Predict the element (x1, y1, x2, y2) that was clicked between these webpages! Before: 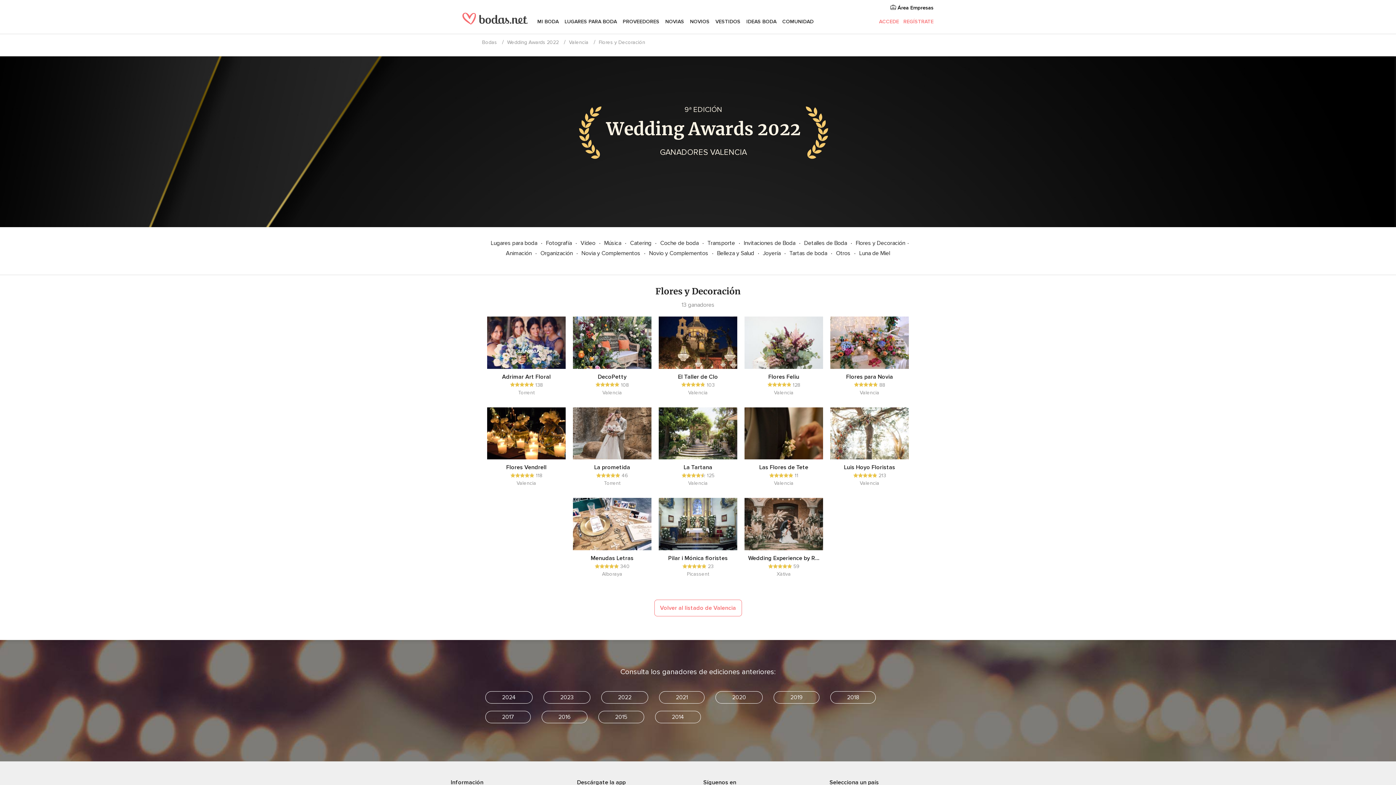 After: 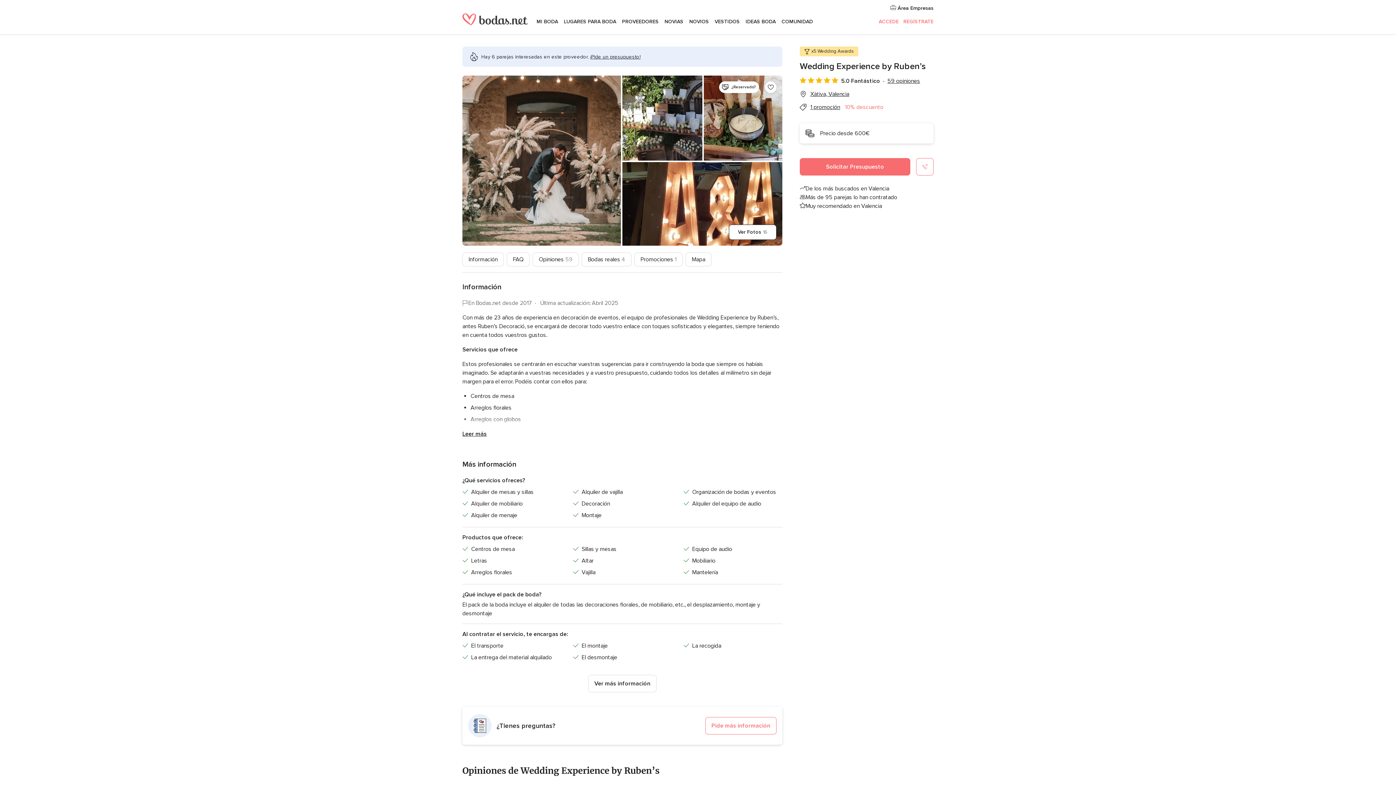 Action: bbox: (748, 554, 819, 562) label: Wedding Experience by Ruben’s